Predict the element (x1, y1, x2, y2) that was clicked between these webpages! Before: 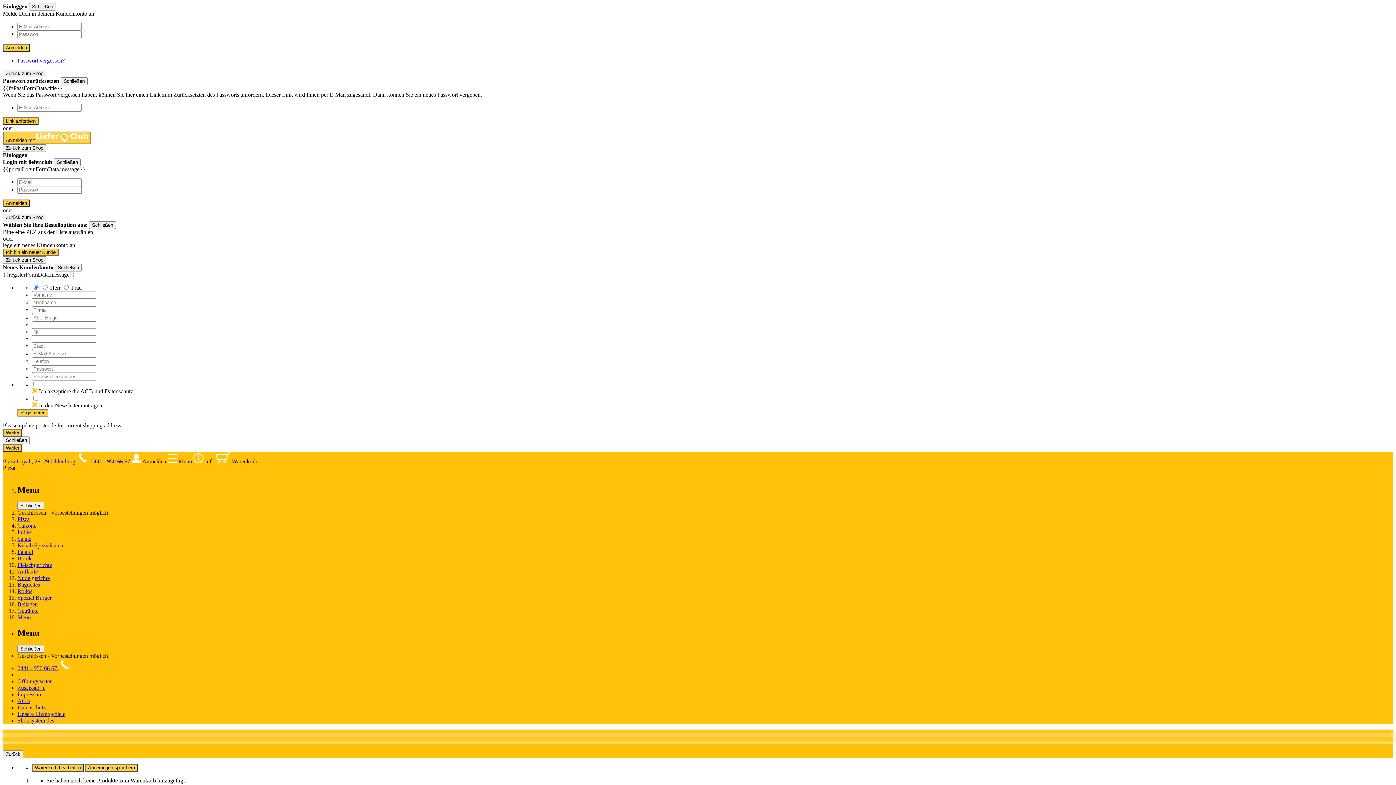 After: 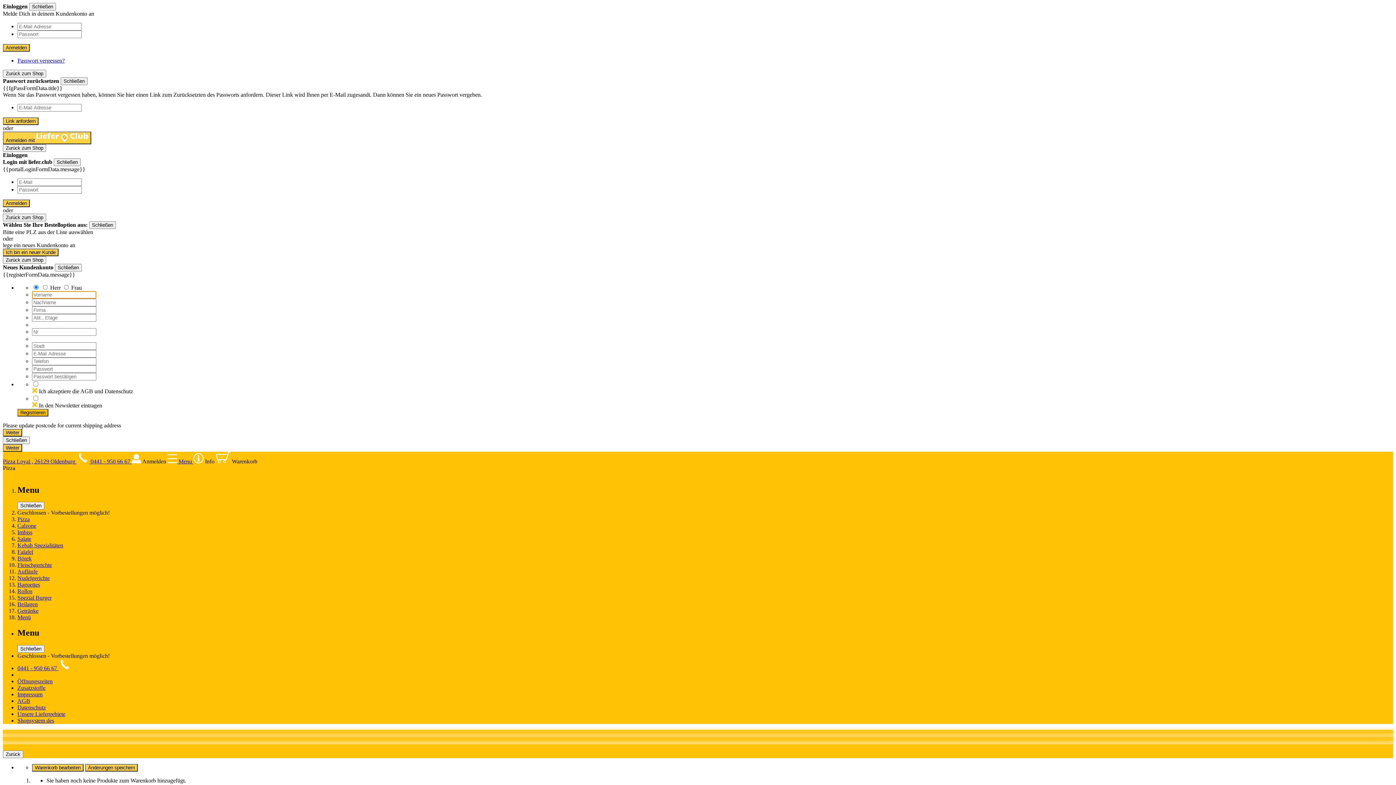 Action: label: Registrieren bbox: (17, 408, 48, 416)